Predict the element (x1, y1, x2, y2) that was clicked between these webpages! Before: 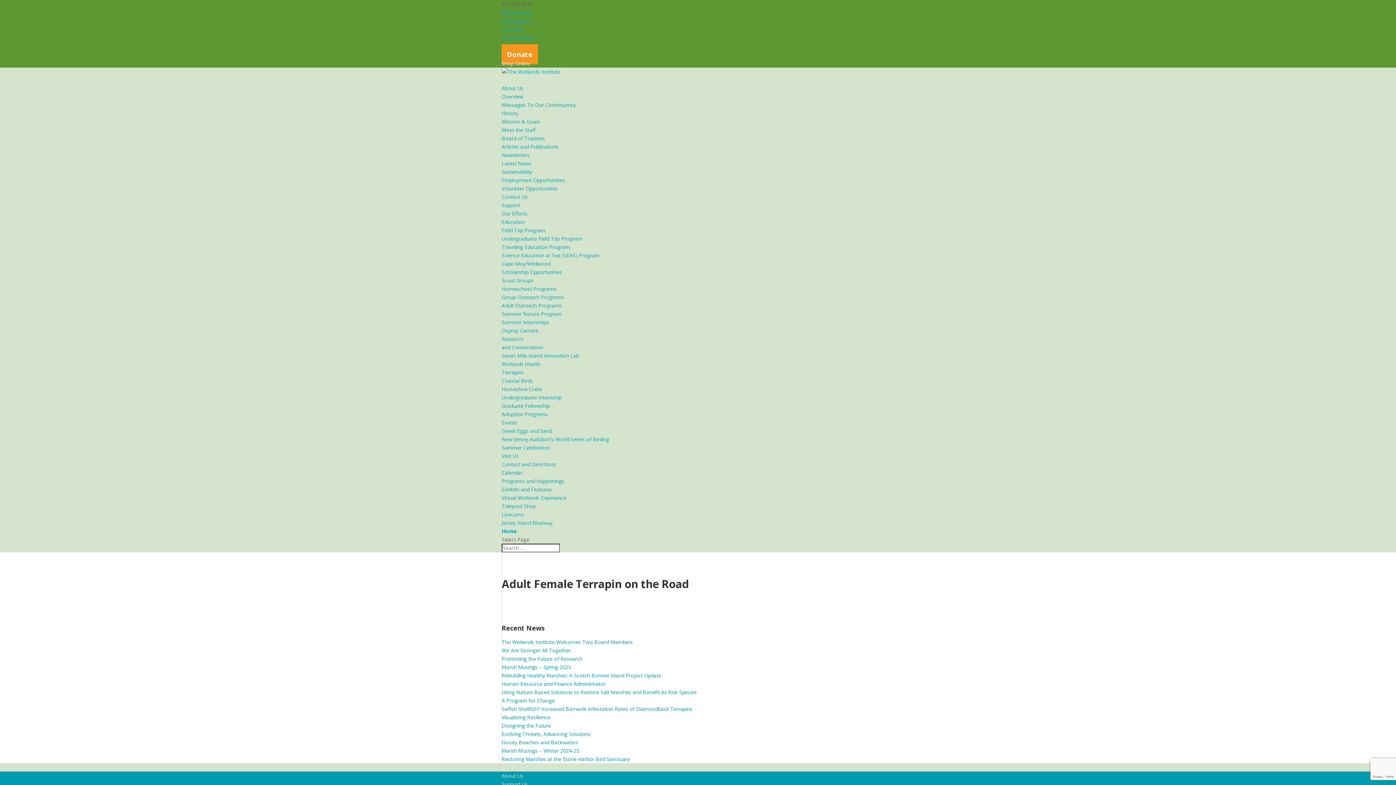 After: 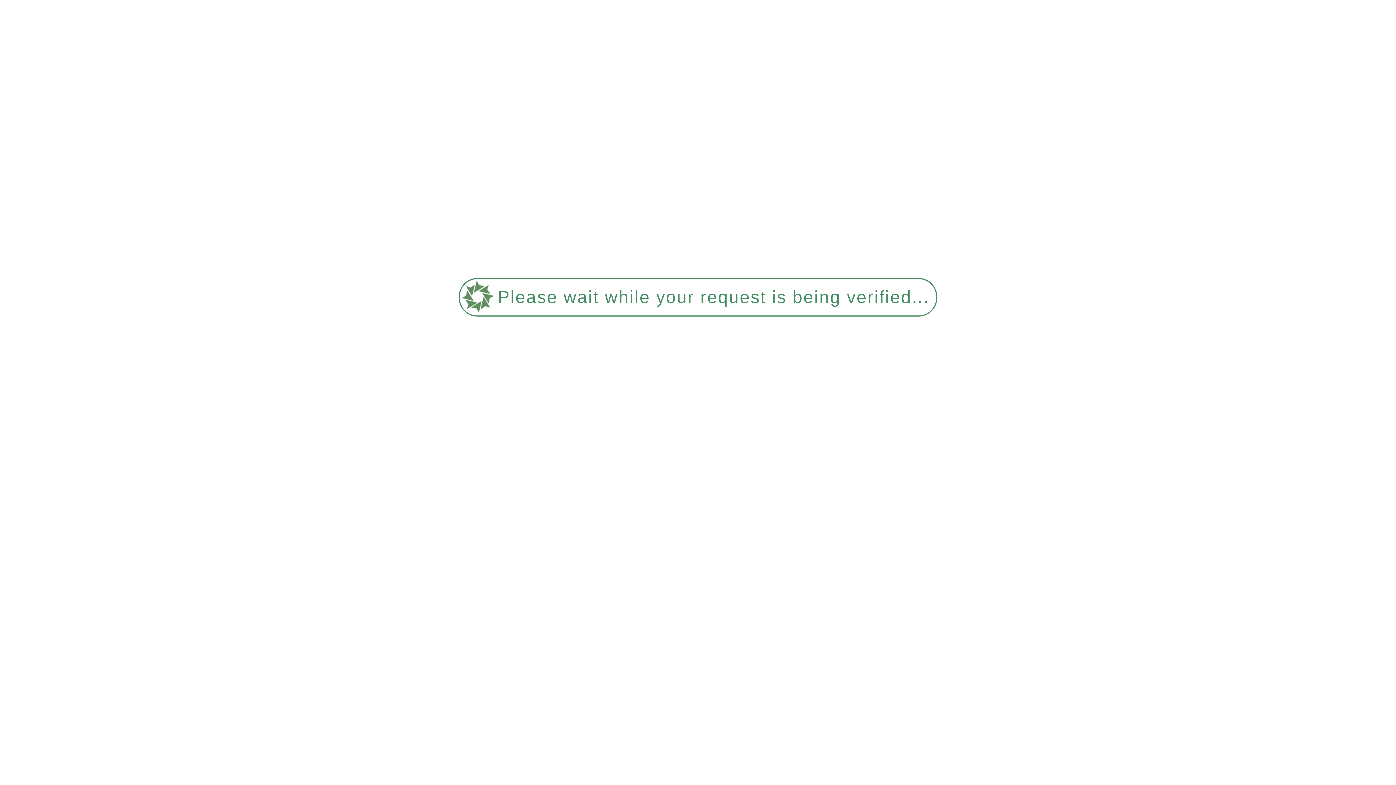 Action: bbox: (501, 756, 630, 762) label: Restoring Marshes at the Stone Harbor Bird Sanctuary